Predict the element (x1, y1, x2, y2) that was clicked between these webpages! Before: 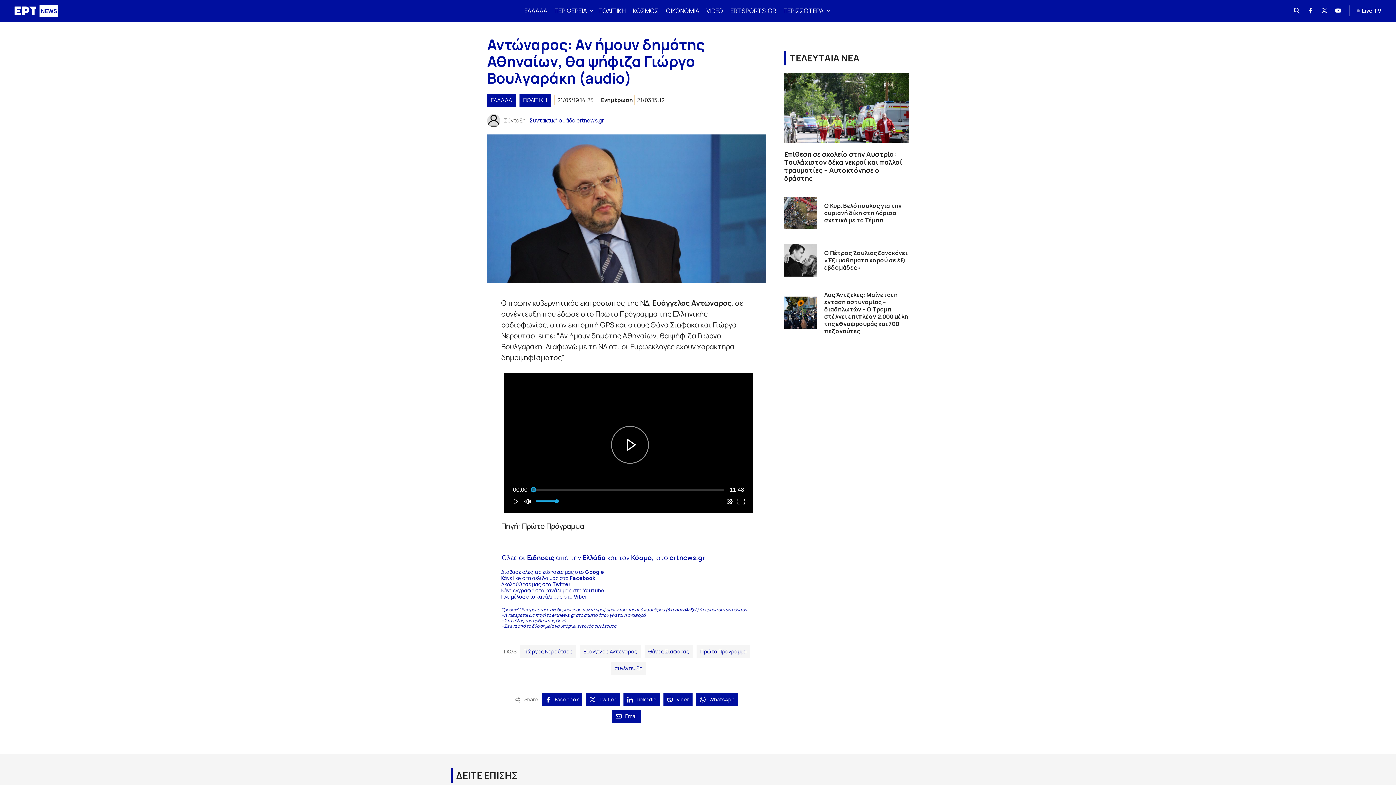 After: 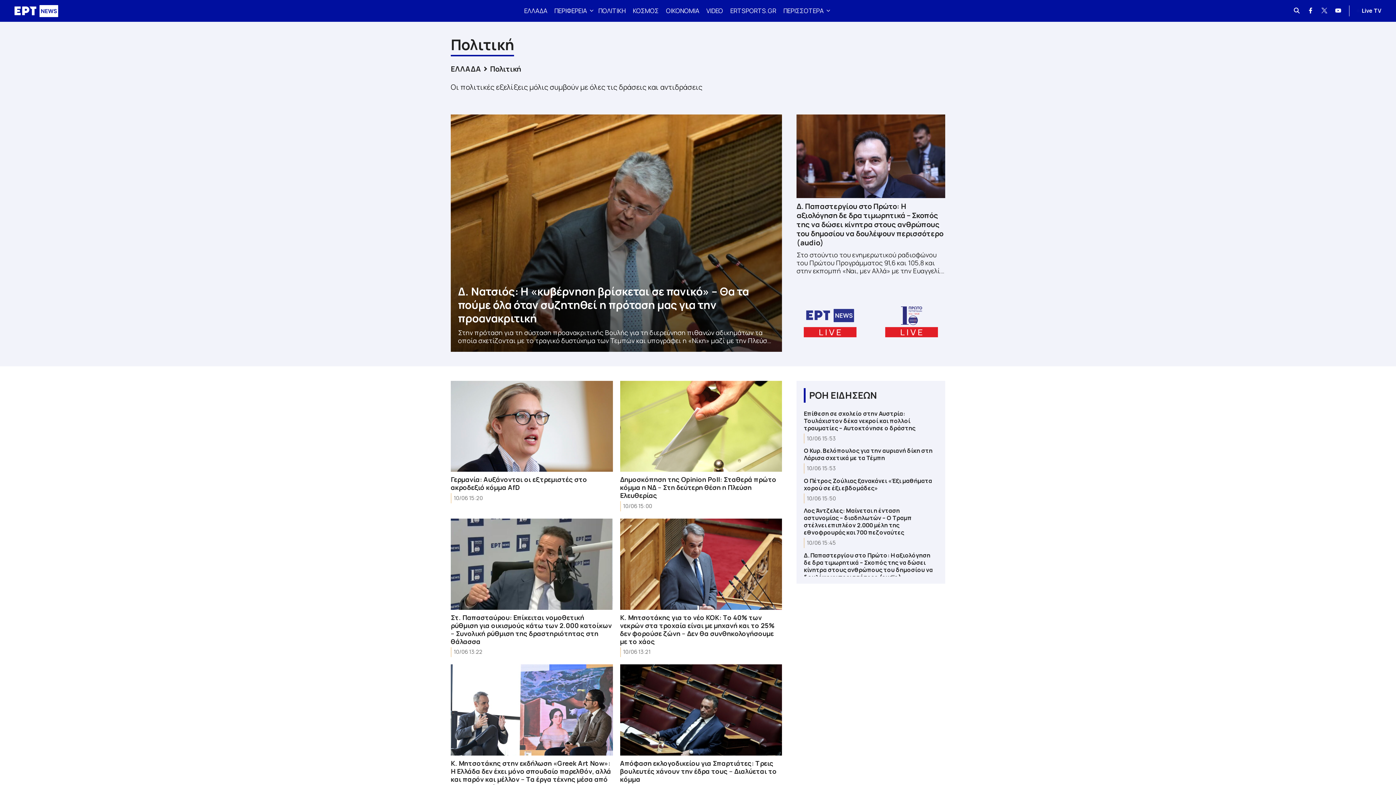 Action: label: ΠΟΛΙΤΙΚΗ bbox: (594, 0, 629, 21)